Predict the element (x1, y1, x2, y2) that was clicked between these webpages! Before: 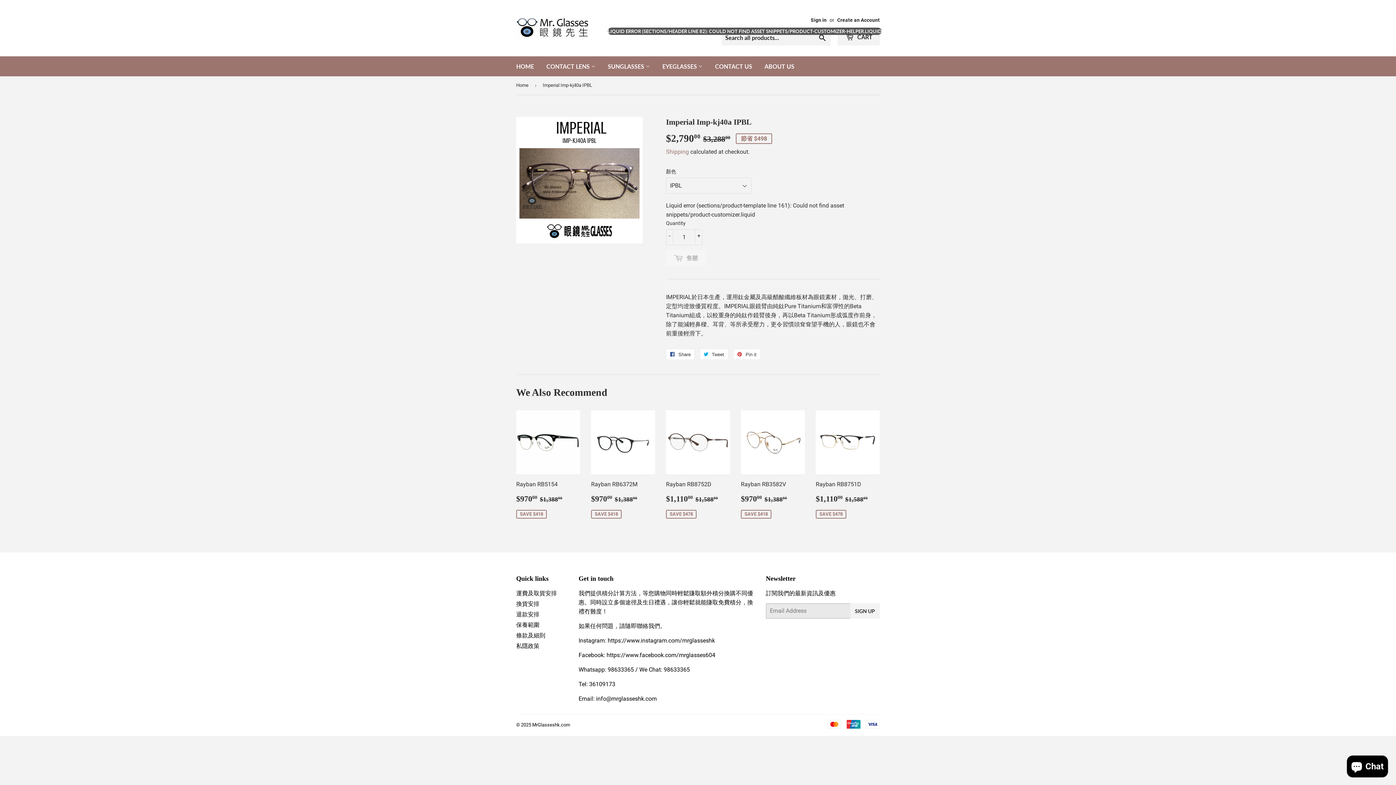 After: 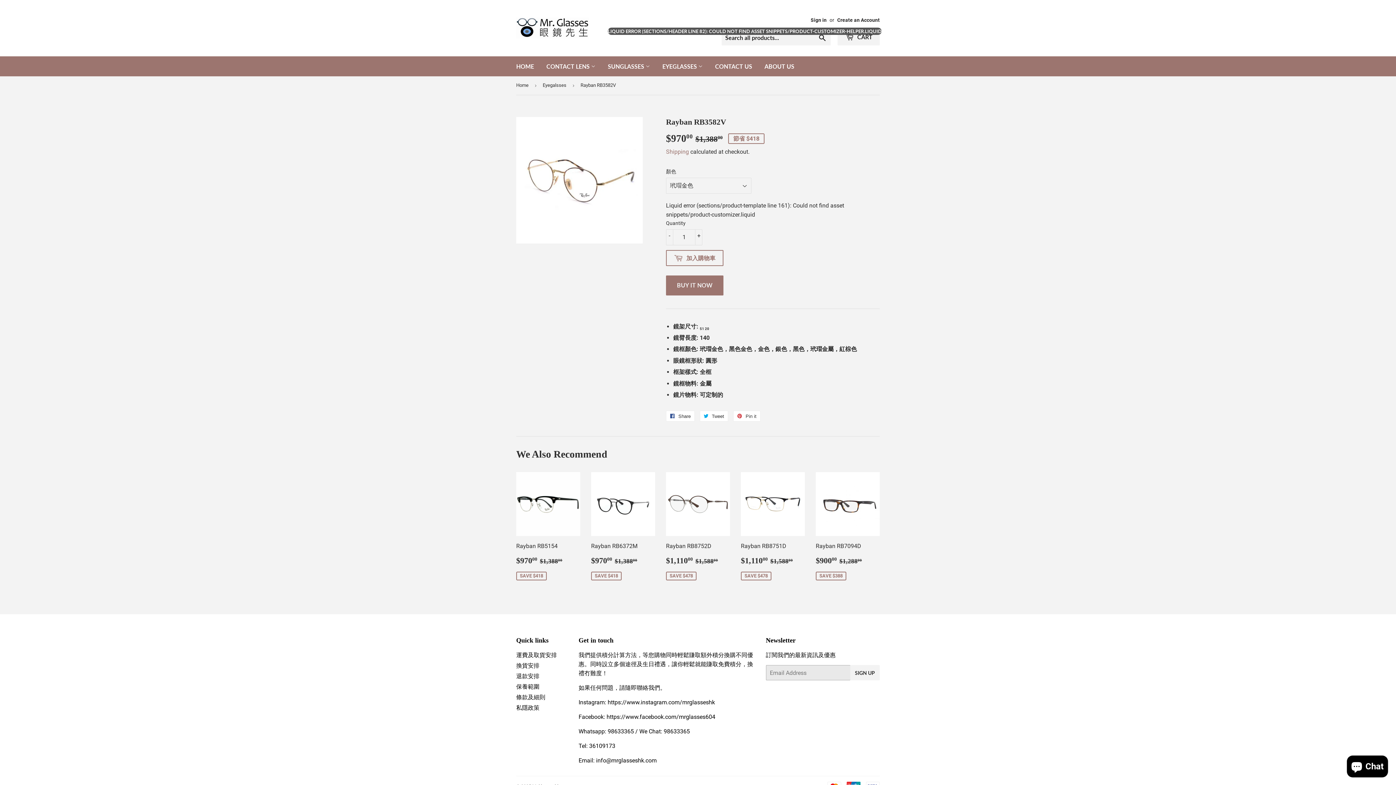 Action: bbox: (741, 410, 805, 519) label: Rayban RB3582V

Sale price
$97000 
$970.00
Regular price
$1,38800
$1,388.00
SAVE $418